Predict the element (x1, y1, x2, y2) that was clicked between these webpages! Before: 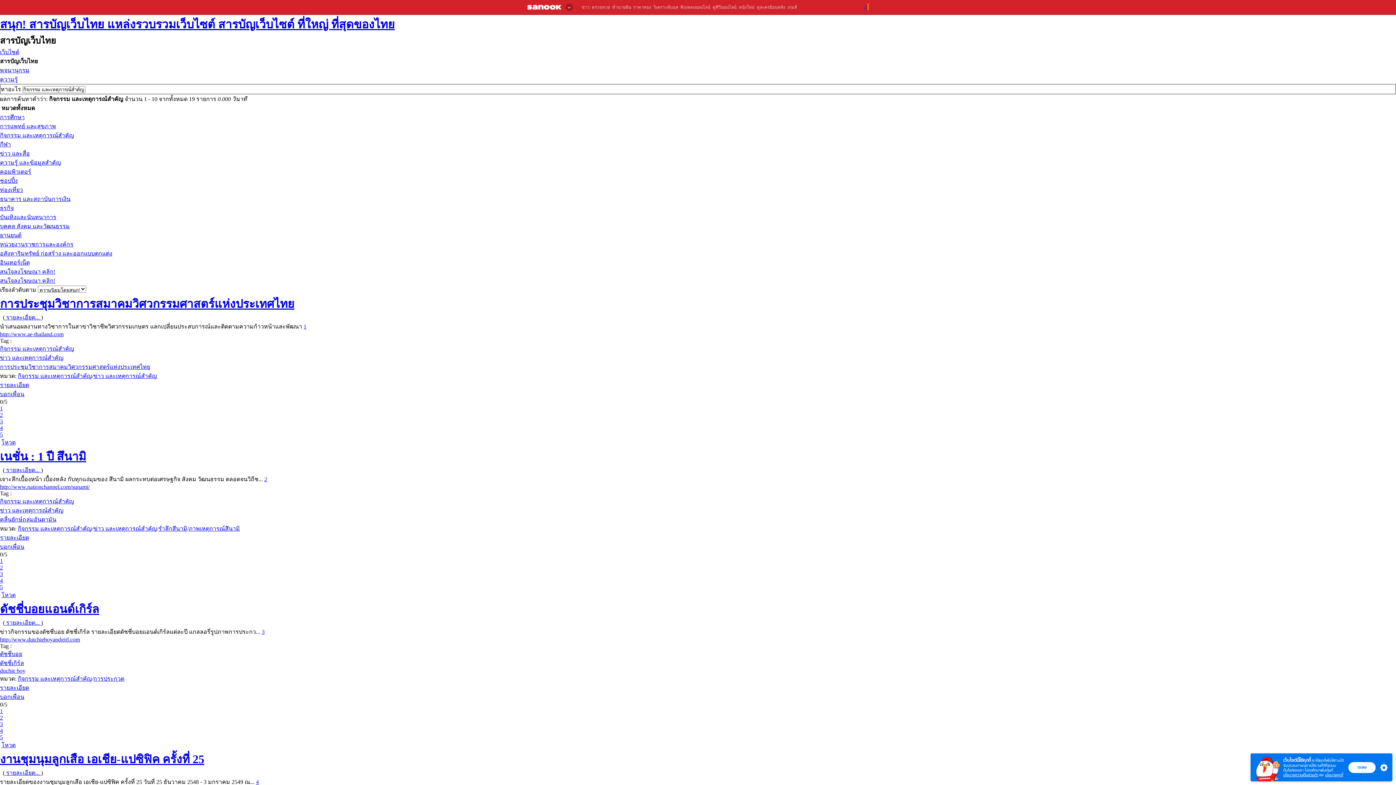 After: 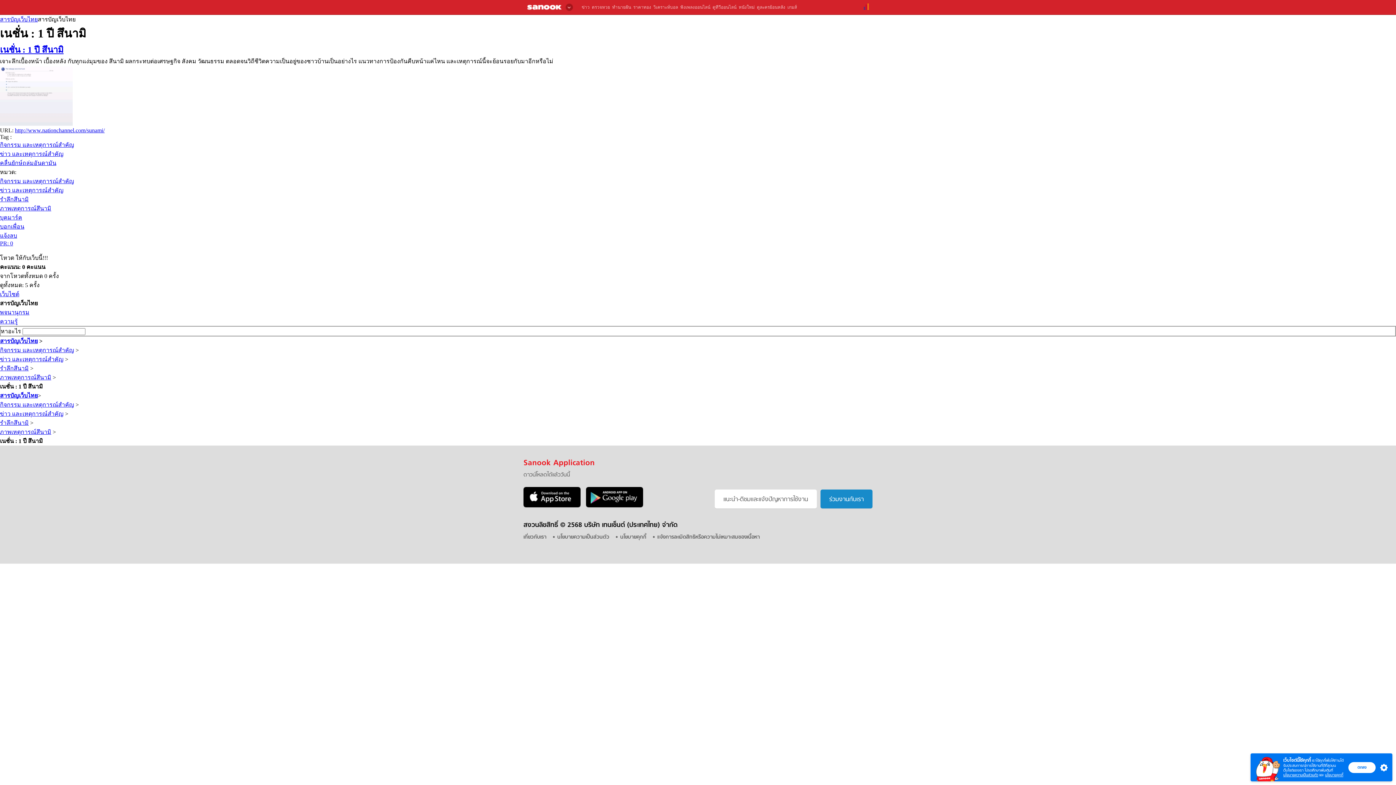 Action: bbox: (4, 467, 41, 473) label:  รายละเอียด... 